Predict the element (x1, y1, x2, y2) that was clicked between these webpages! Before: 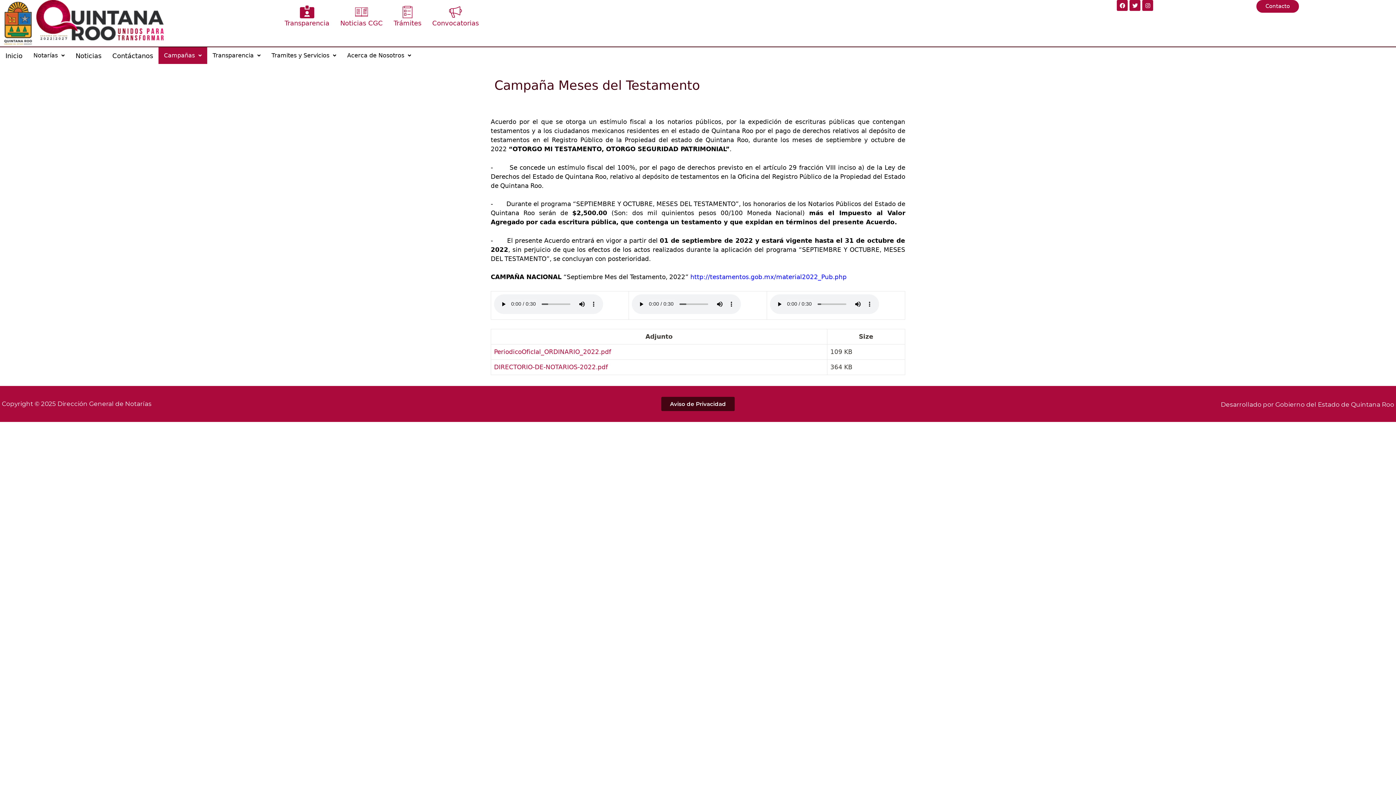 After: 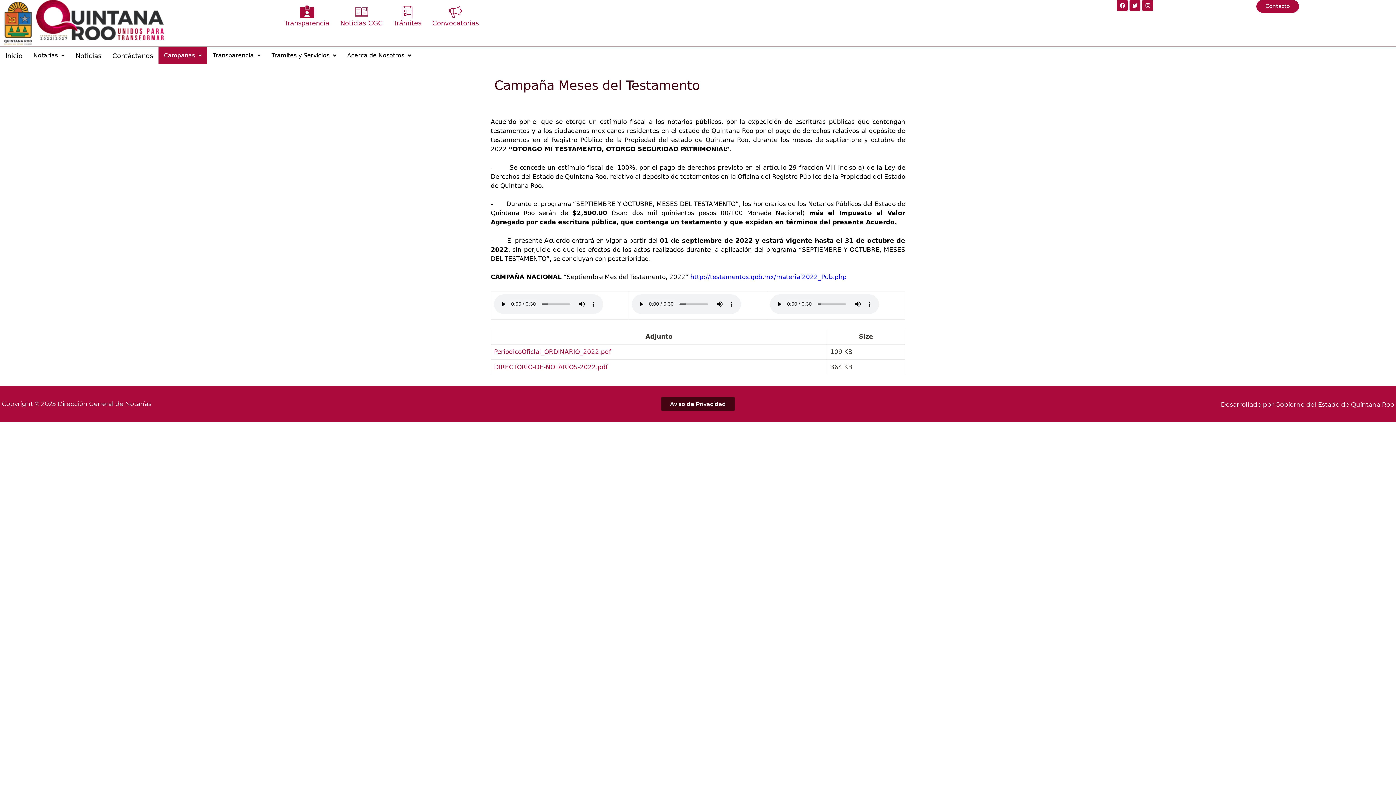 Action: bbox: (1256, 0, 1299, 12) label: Contacto